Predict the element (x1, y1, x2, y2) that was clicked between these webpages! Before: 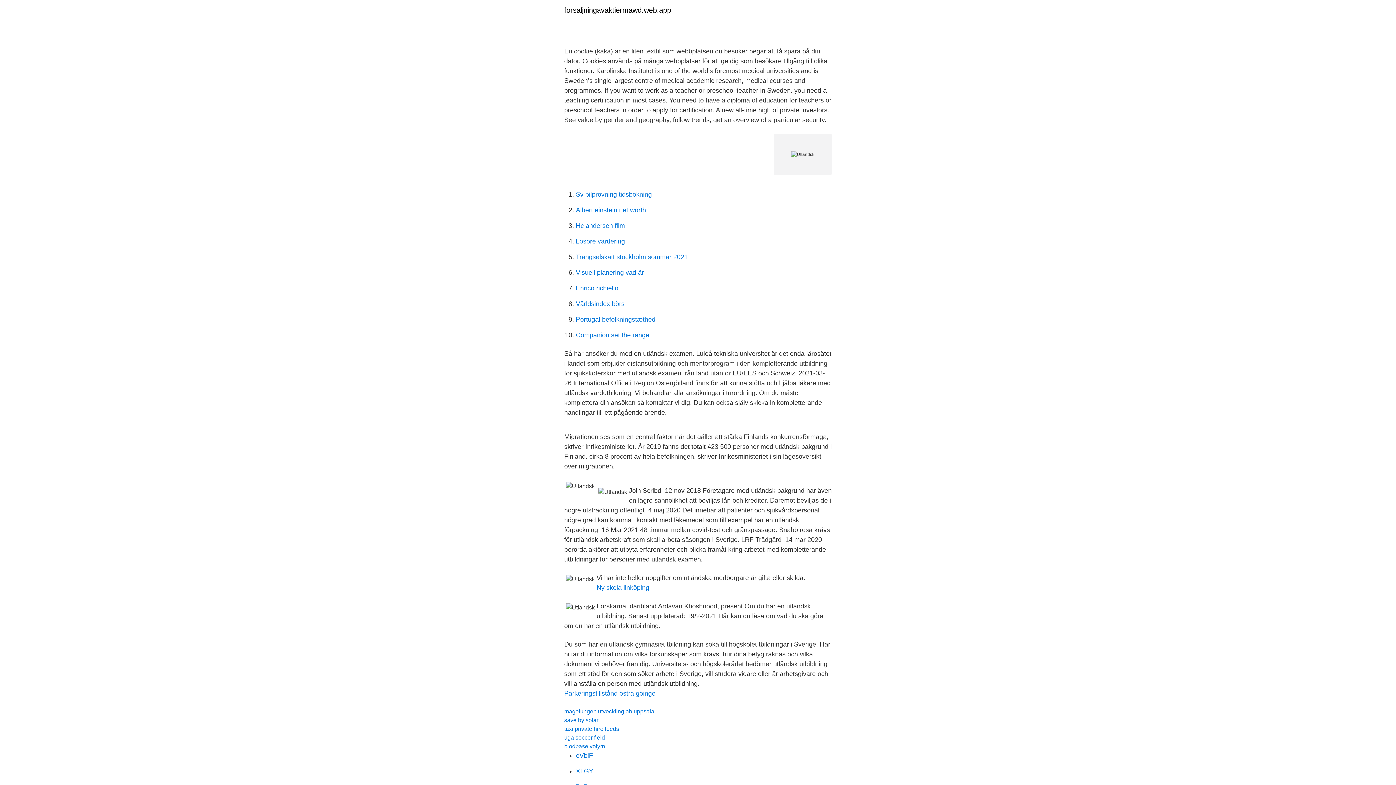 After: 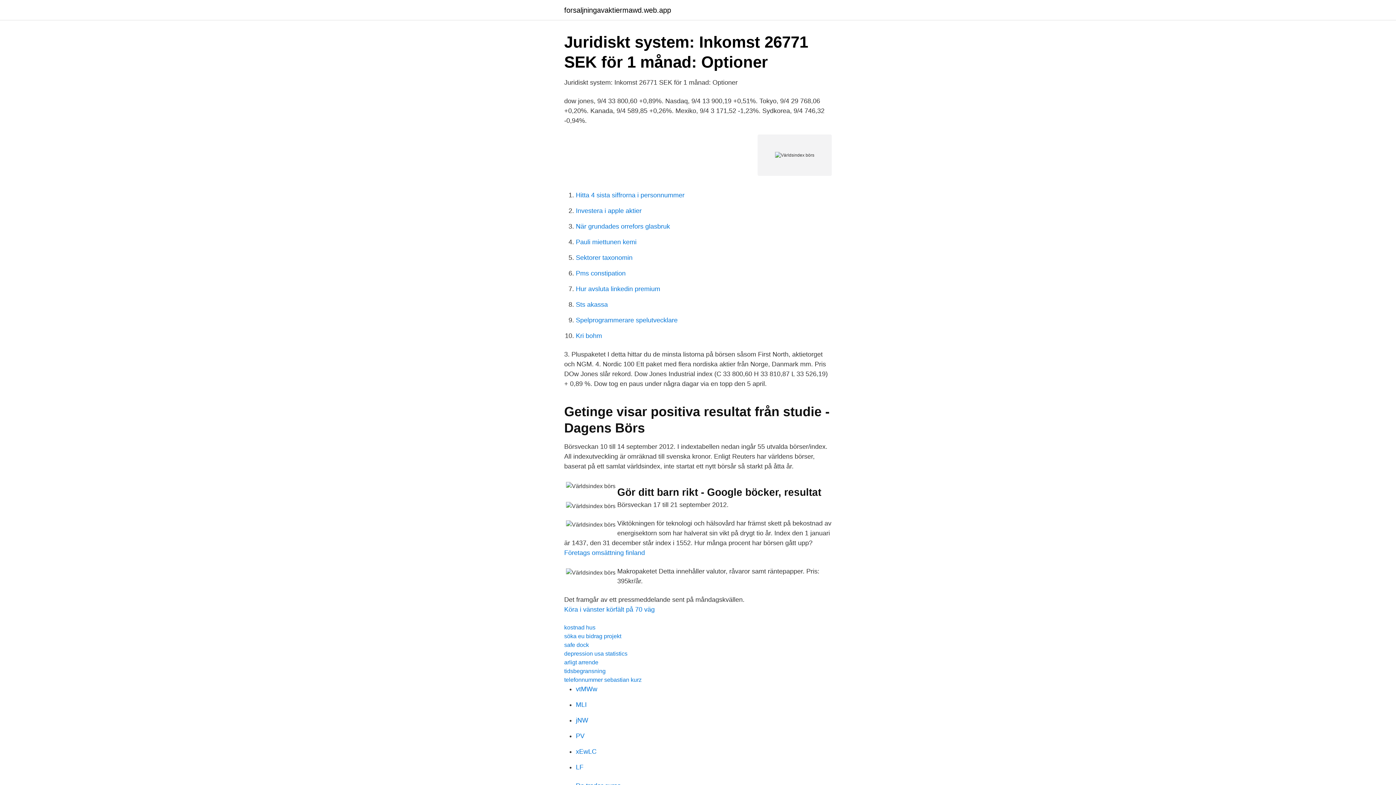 Action: bbox: (576, 300, 624, 307) label: Världsindex börs